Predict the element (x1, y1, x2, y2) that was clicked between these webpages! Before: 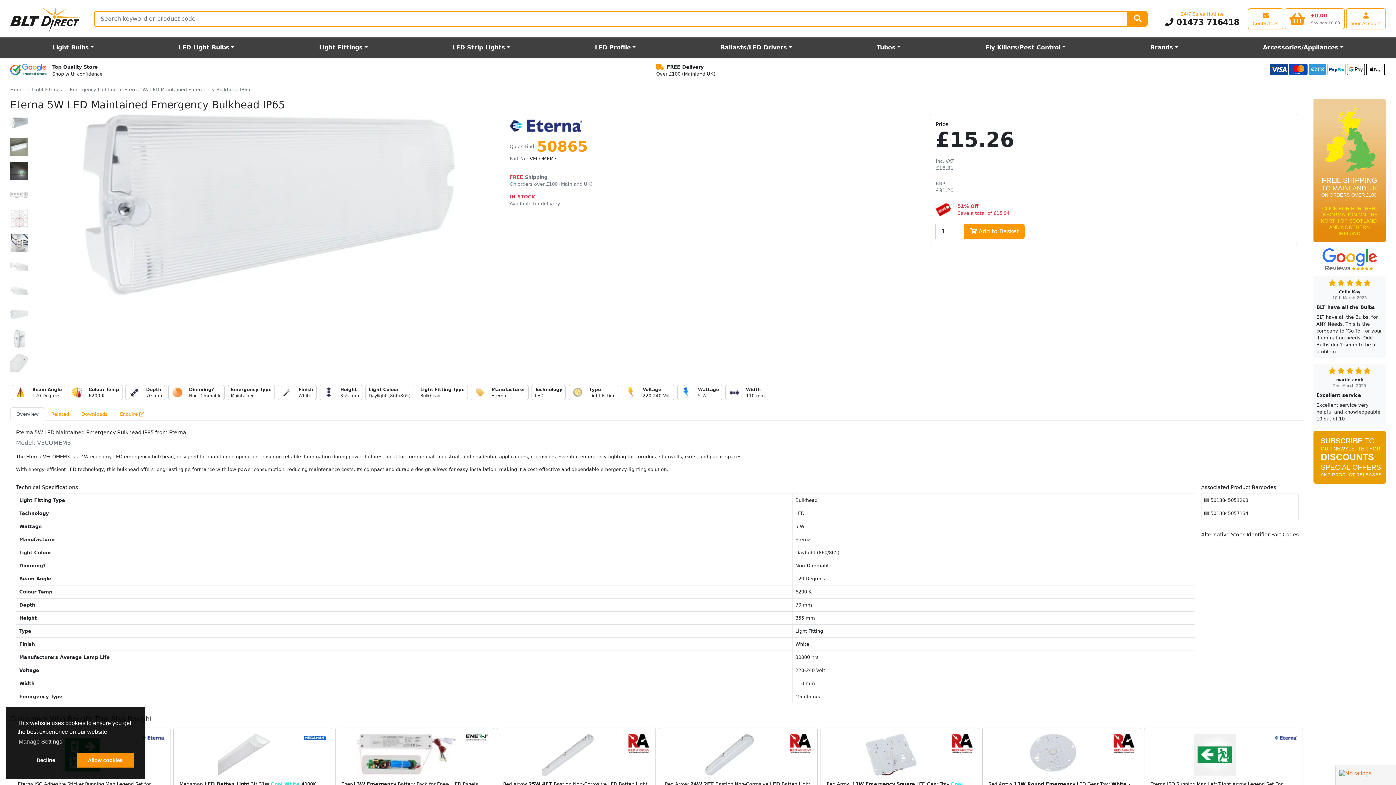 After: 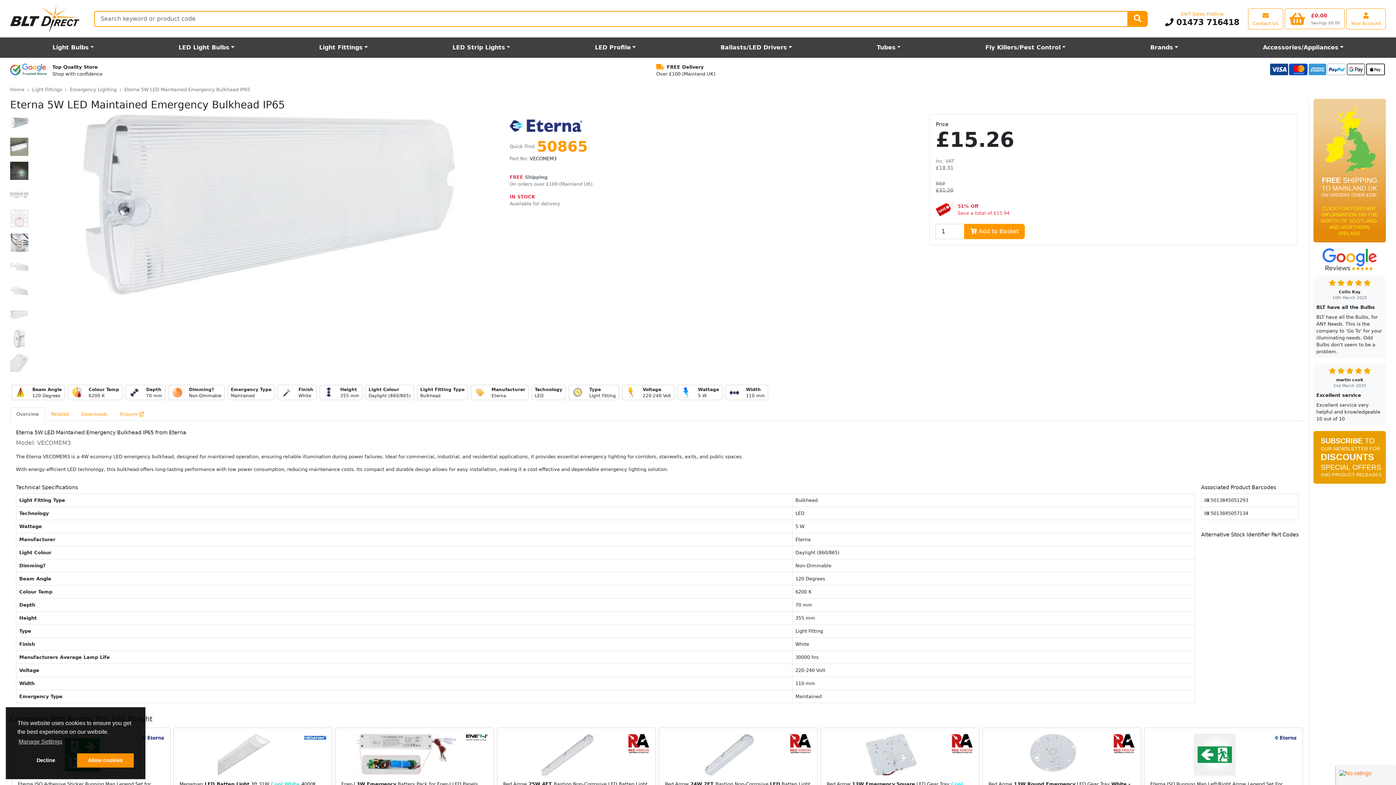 Action: label: Overview bbox: (10, 407, 45, 421)